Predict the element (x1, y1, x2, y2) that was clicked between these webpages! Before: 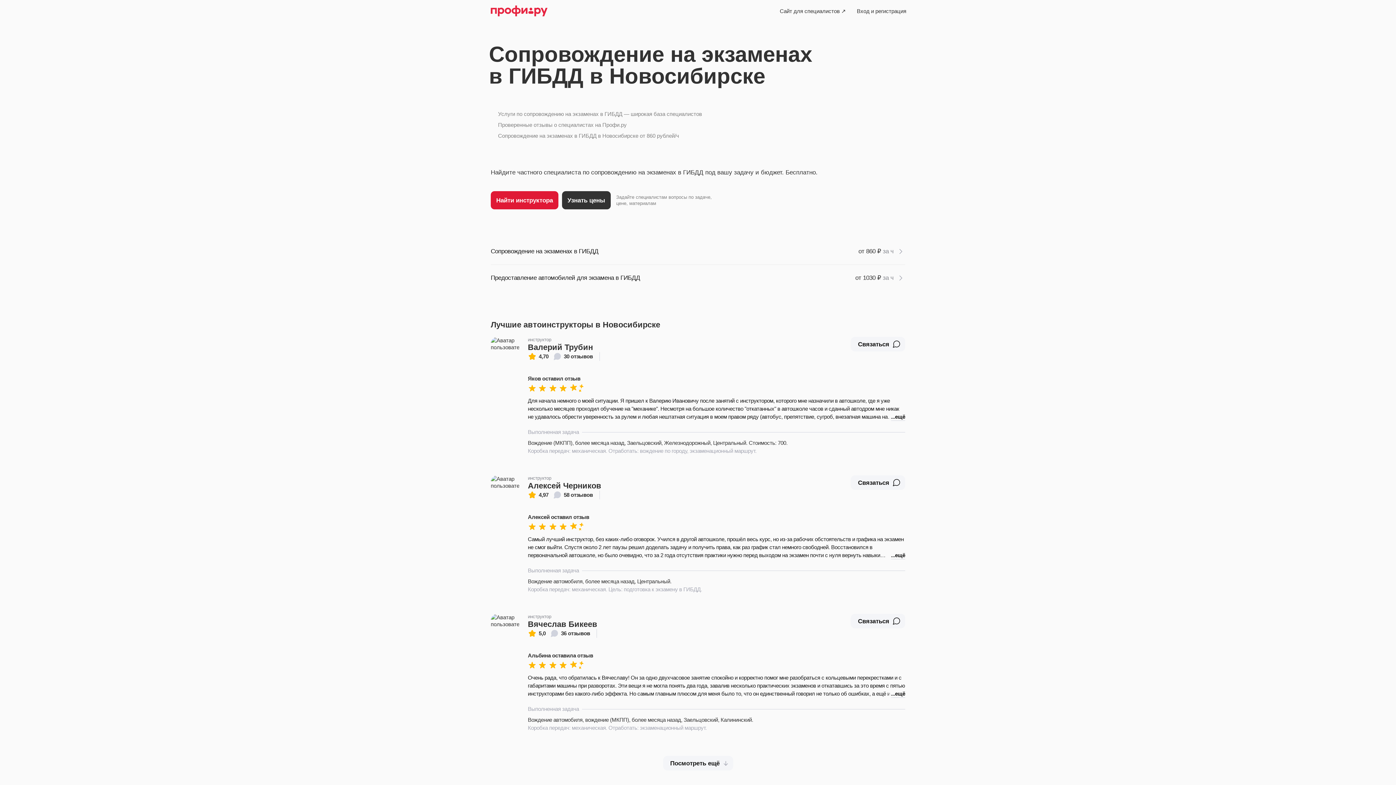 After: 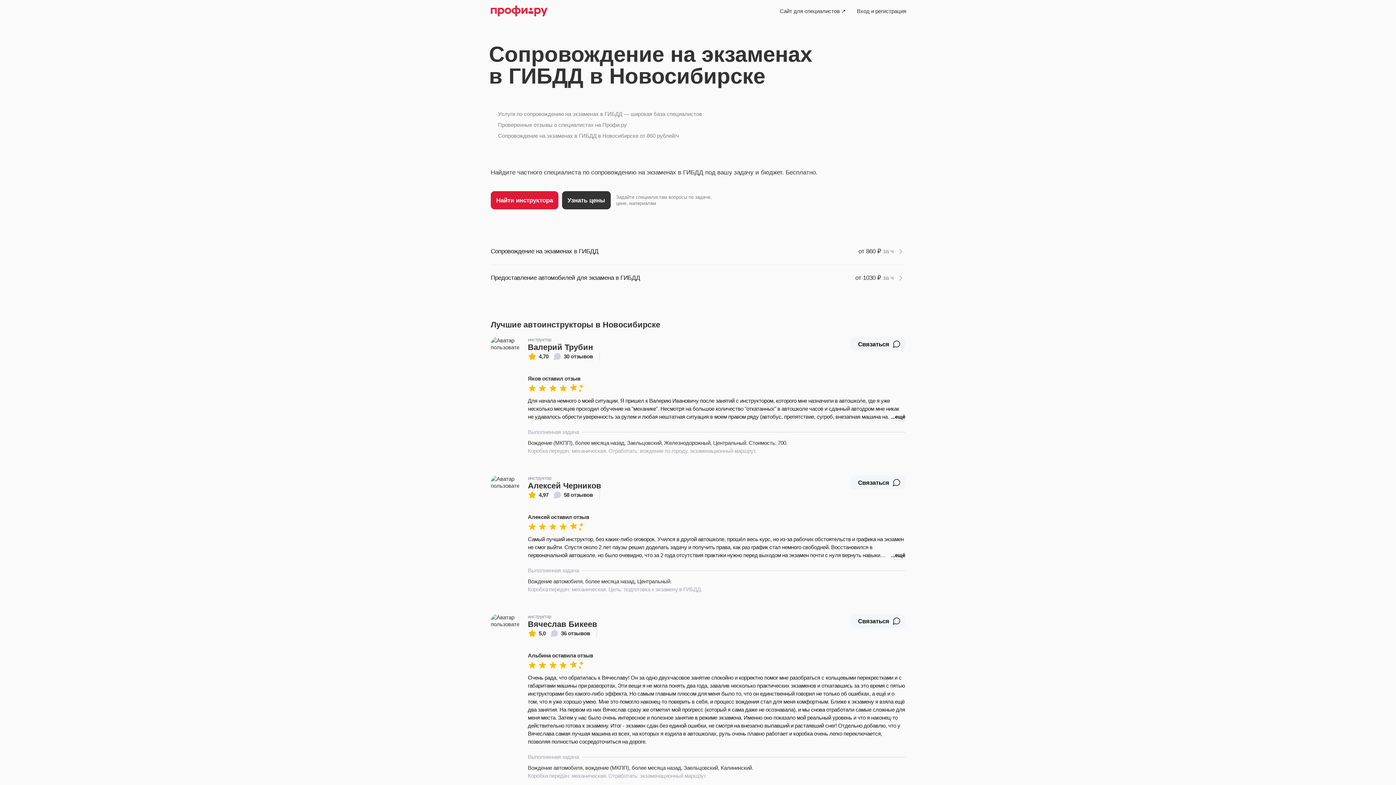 Action: bbox: (891, 690, 905, 698) label: ещё